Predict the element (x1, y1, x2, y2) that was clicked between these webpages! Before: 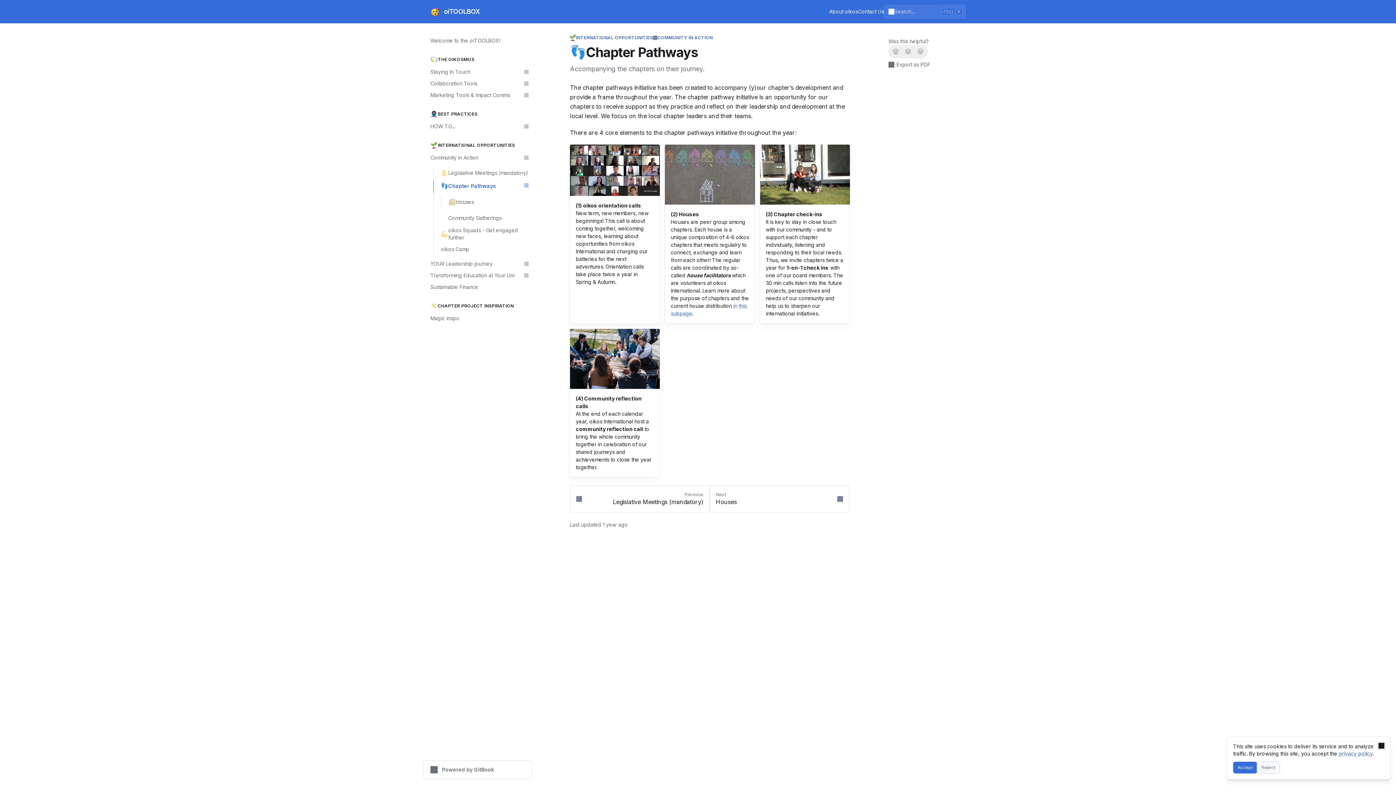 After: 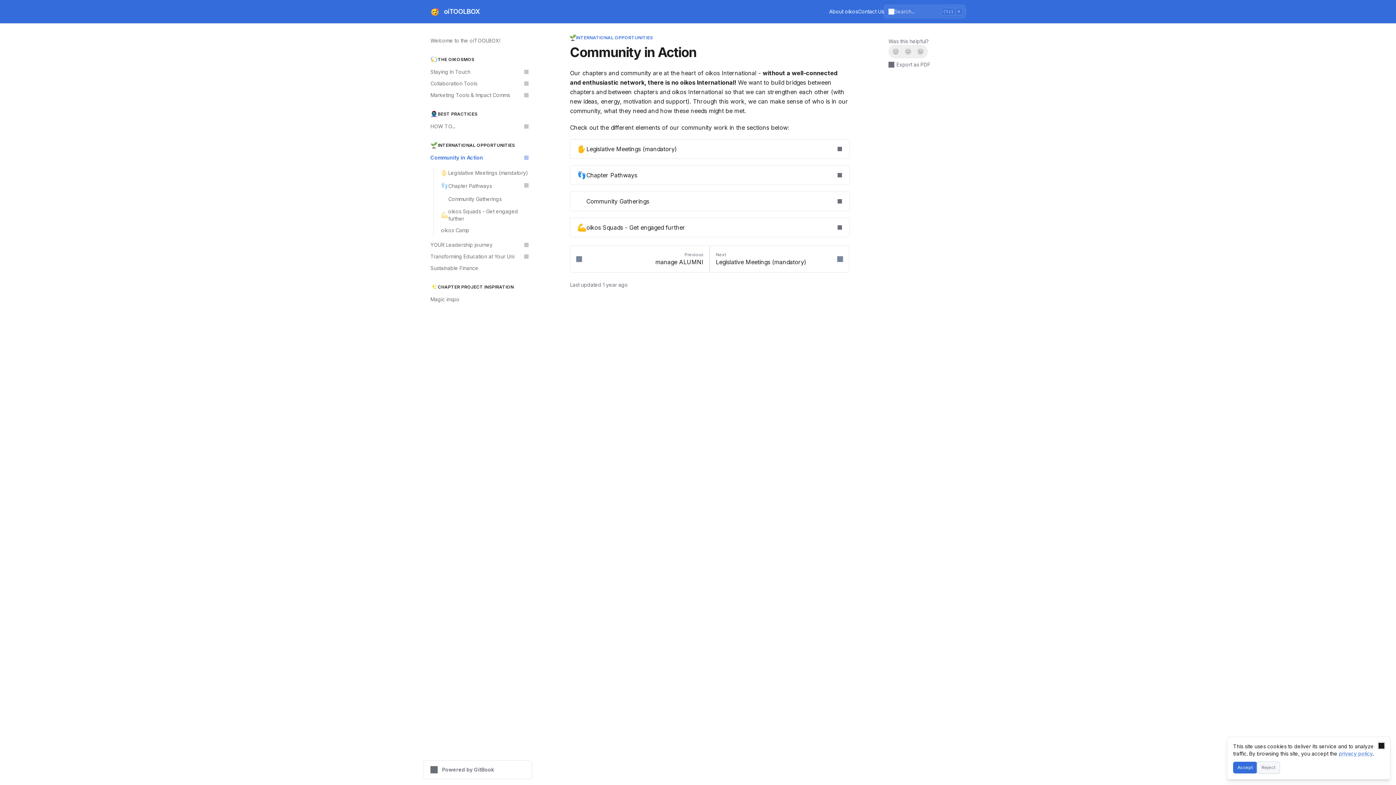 Action: bbox: (570, 34, 653, 40) label: 🌱
INTERNATIONAL OPPORTUNITIES